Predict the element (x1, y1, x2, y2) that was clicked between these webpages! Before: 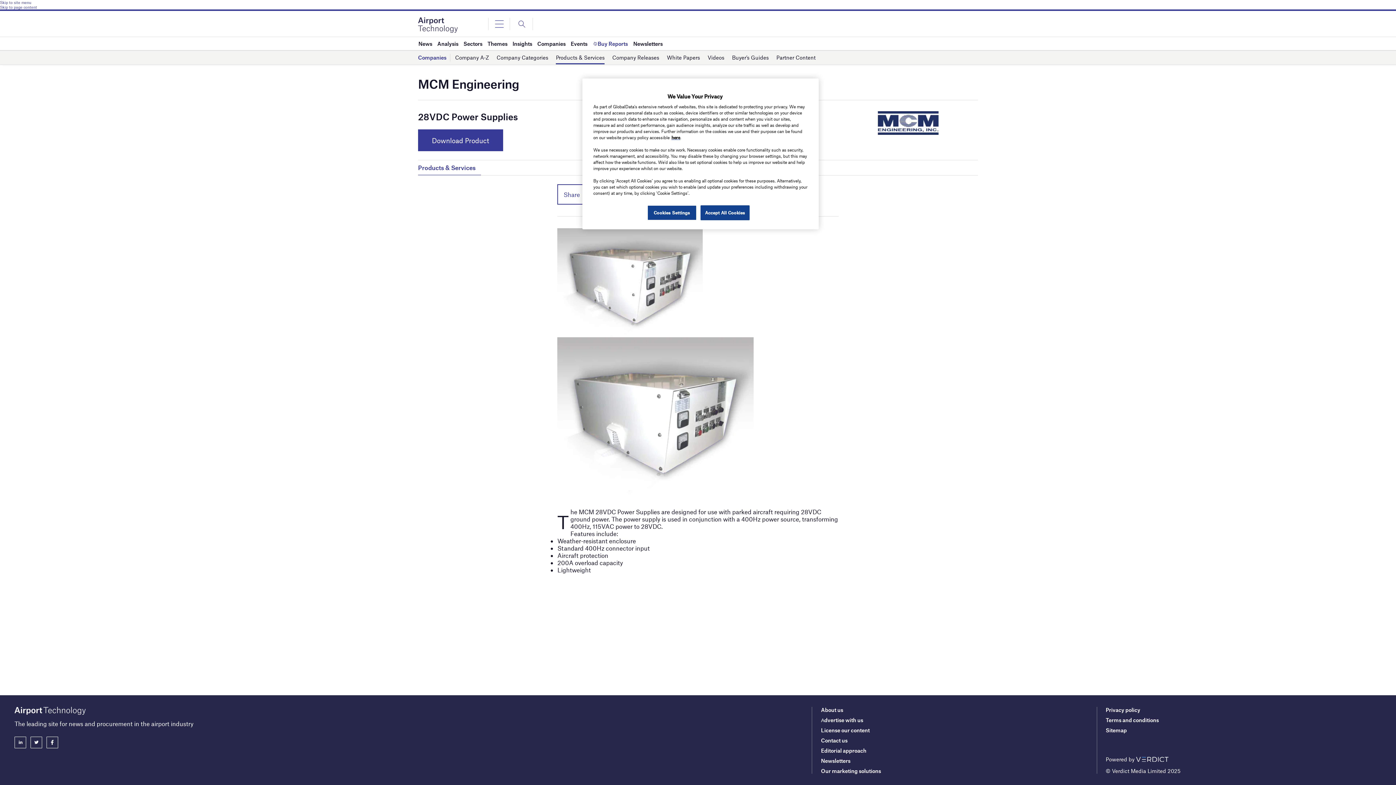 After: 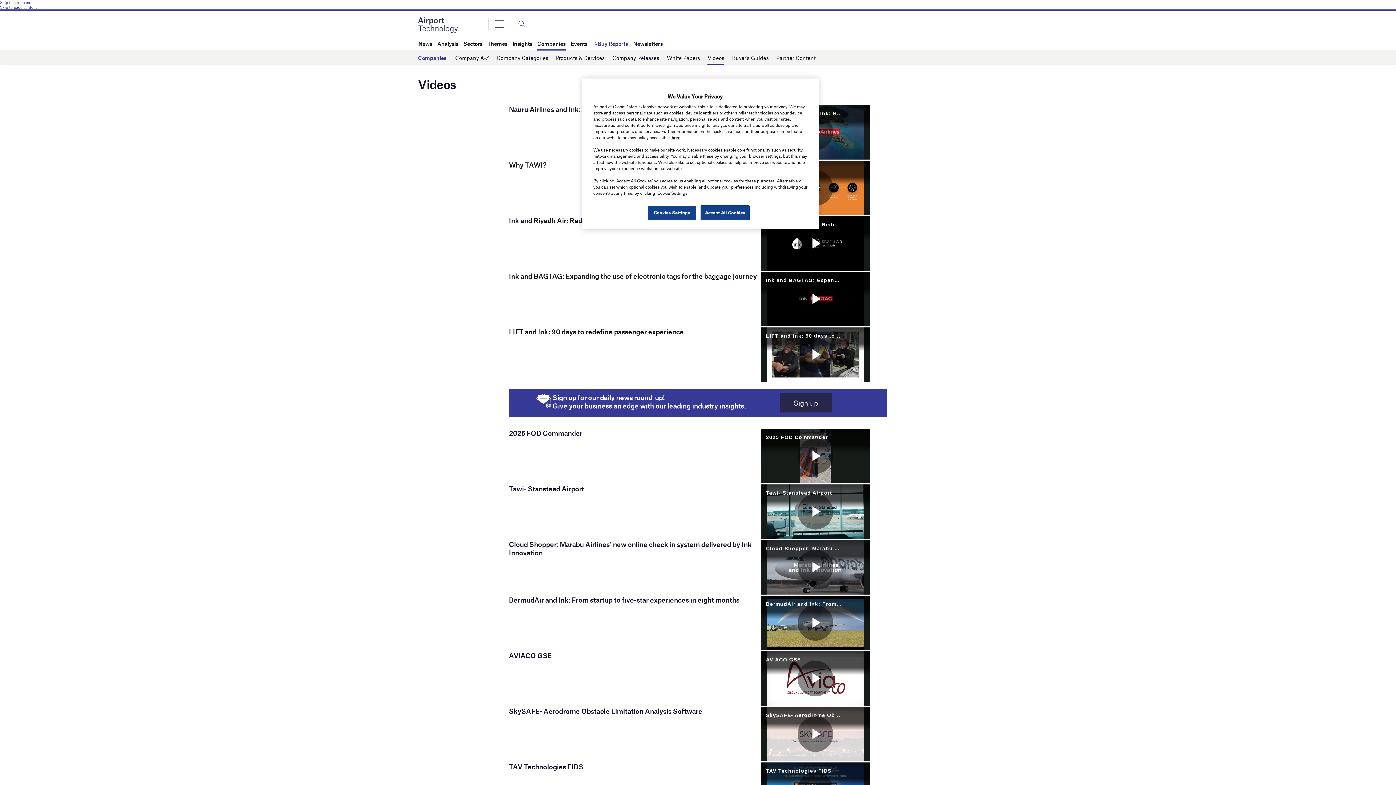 Action: bbox: (707, 51, 724, 64) label: Videos